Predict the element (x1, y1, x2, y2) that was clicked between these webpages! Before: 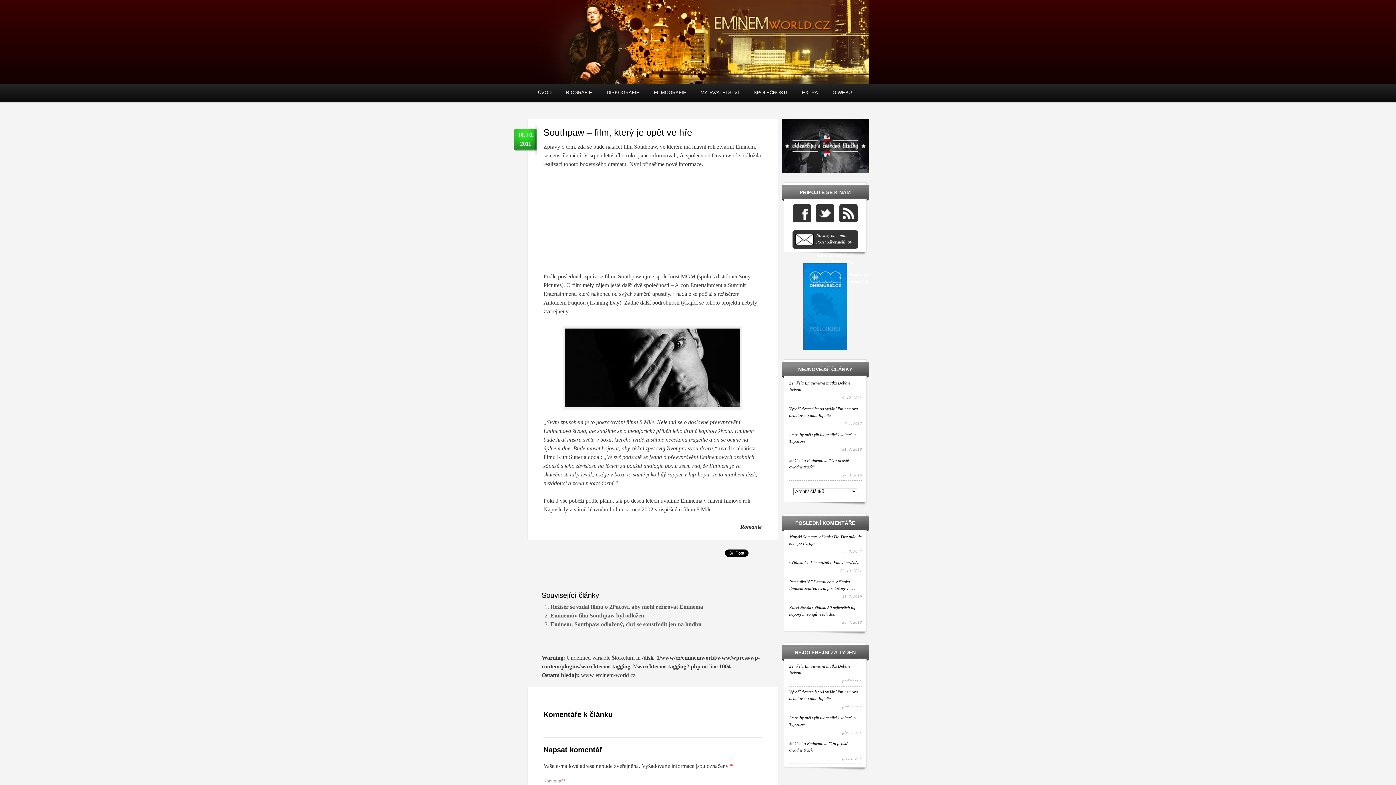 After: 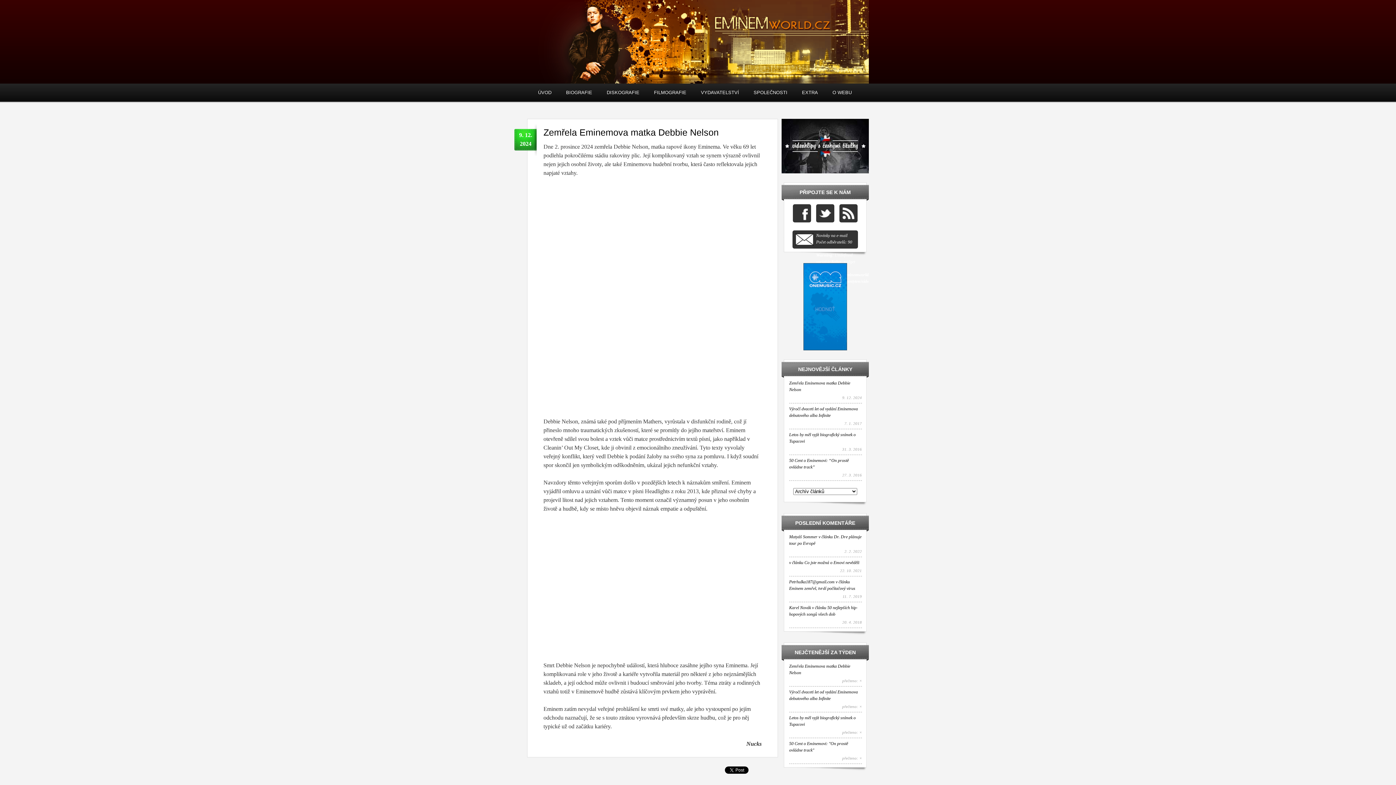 Action: bbox: (787, 377, 869, 403) label: Zemřela Eminemova matka Debbie Nelson
9. 12. 2024